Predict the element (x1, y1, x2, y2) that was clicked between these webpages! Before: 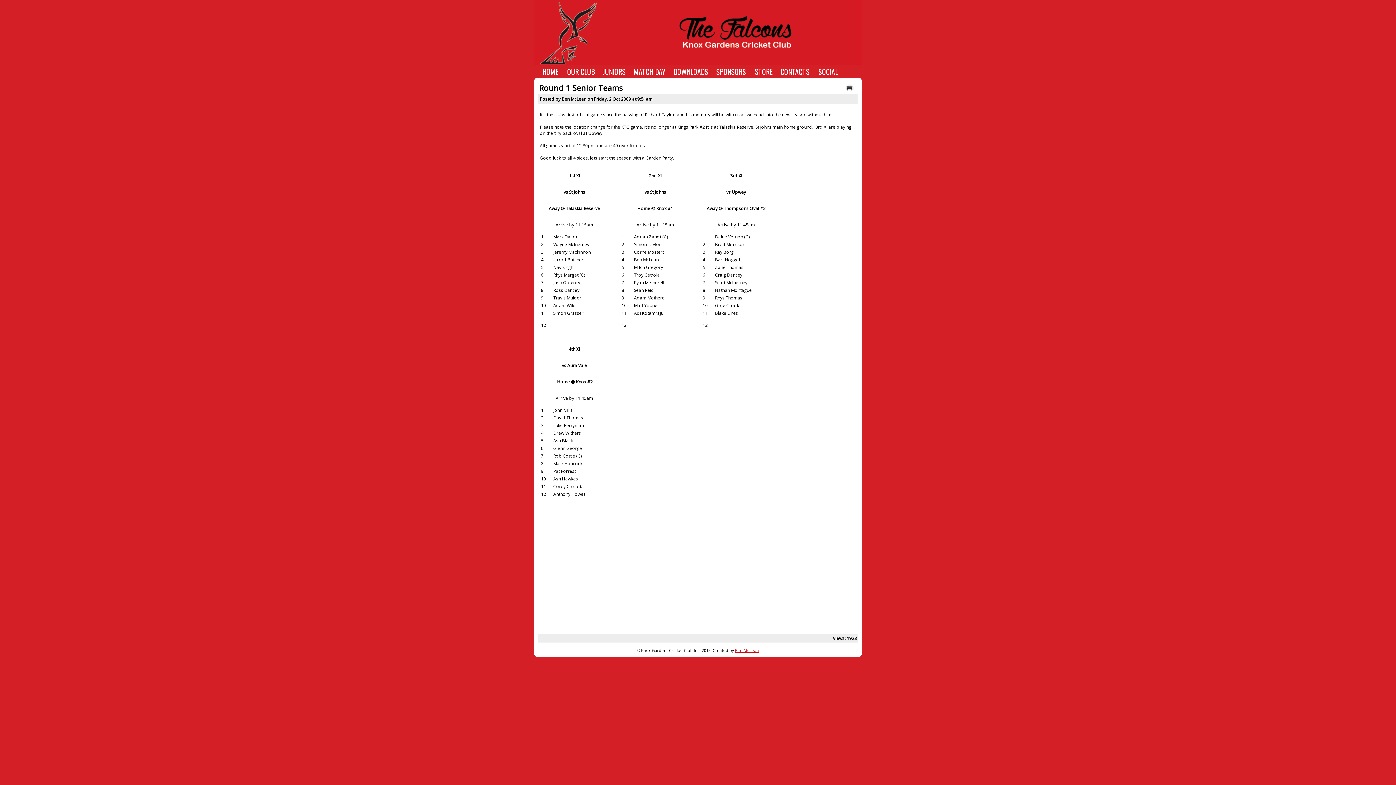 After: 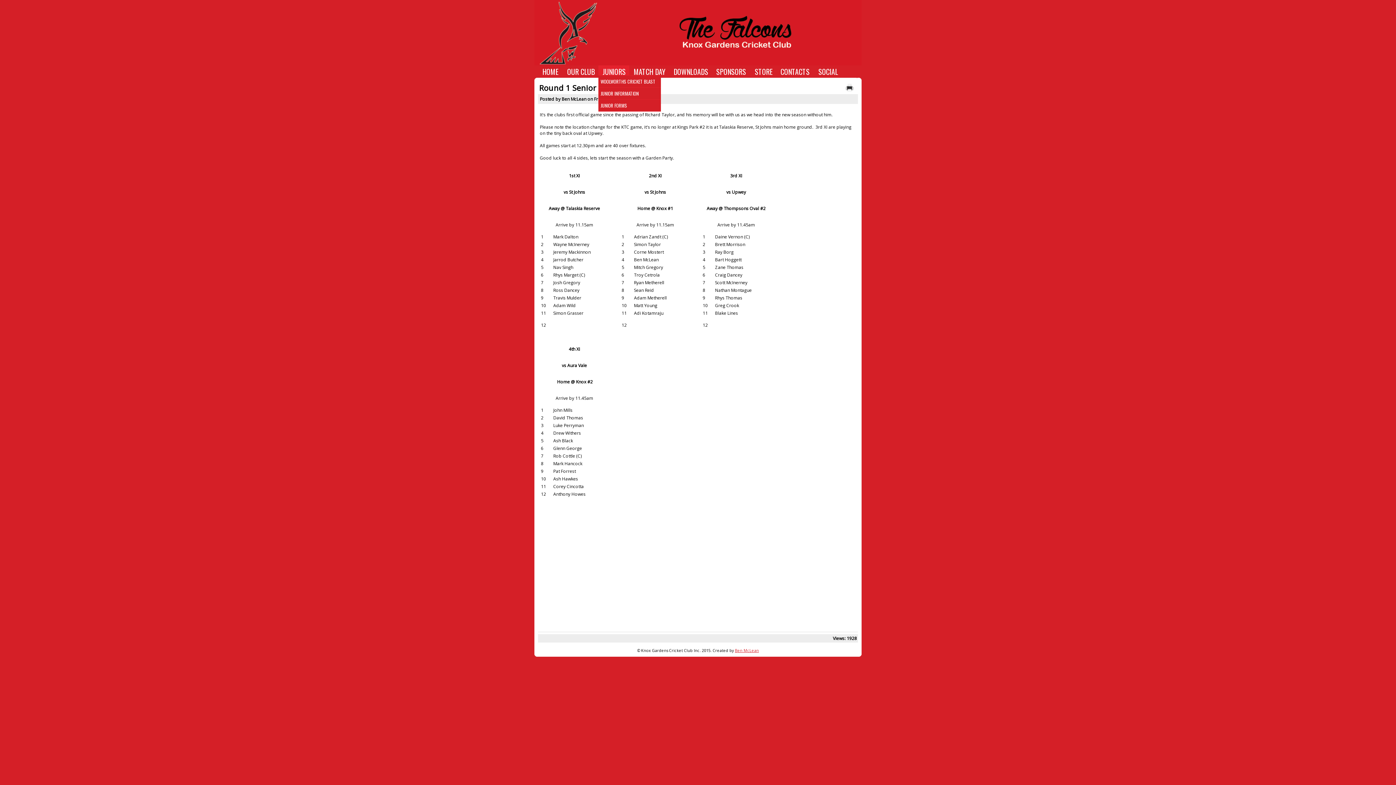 Action: label: JUNIORS bbox: (598, 65, 629, 77)